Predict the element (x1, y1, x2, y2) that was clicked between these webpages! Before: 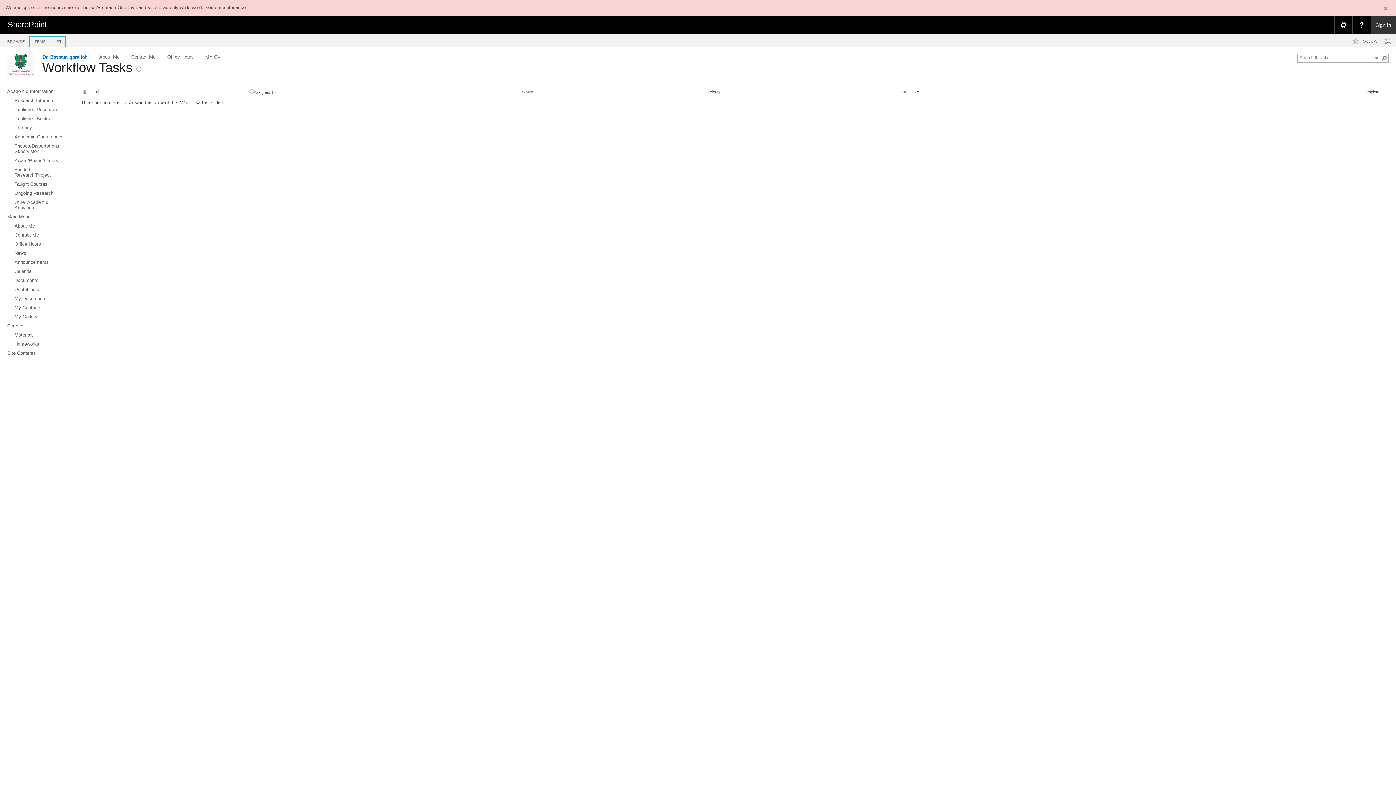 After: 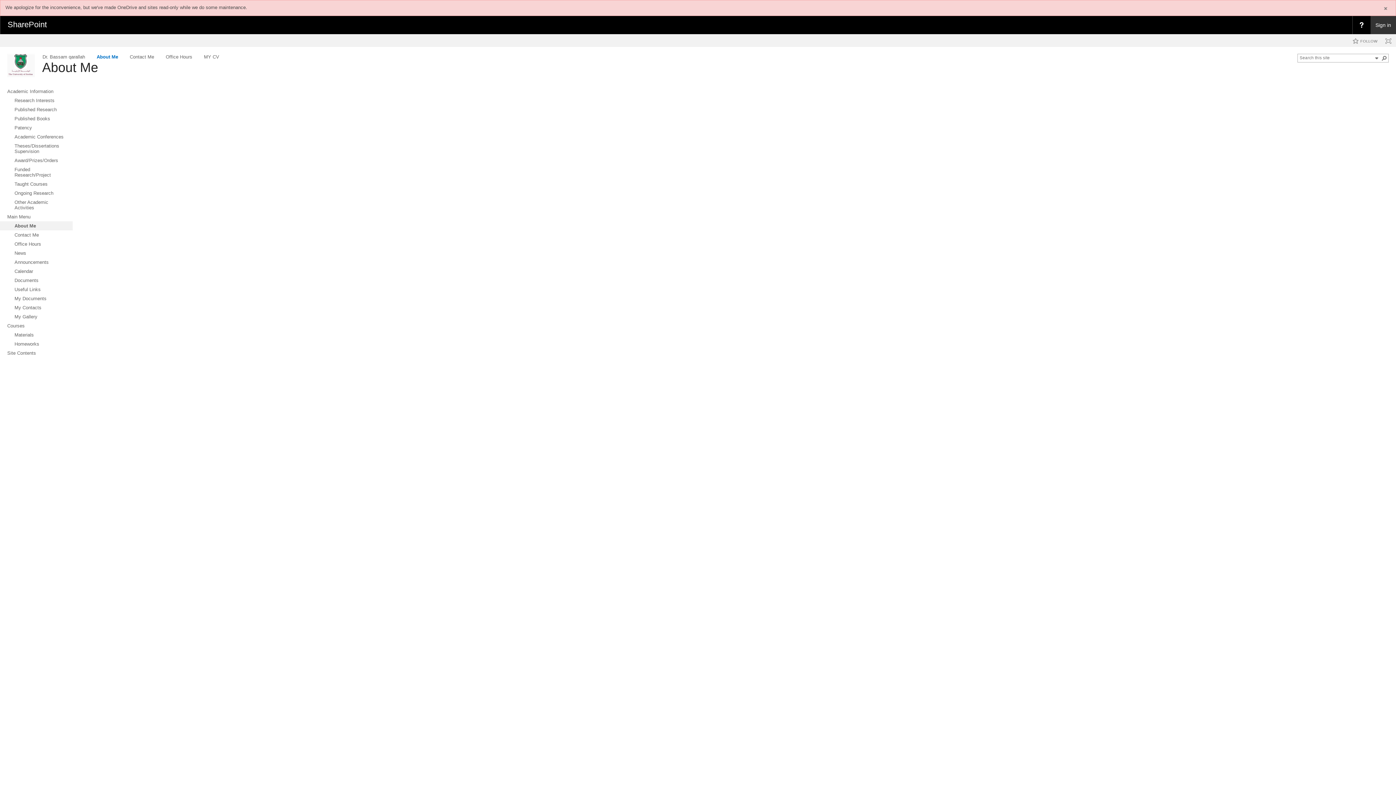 Action: label: About Me bbox: (0, 221, 72, 230)